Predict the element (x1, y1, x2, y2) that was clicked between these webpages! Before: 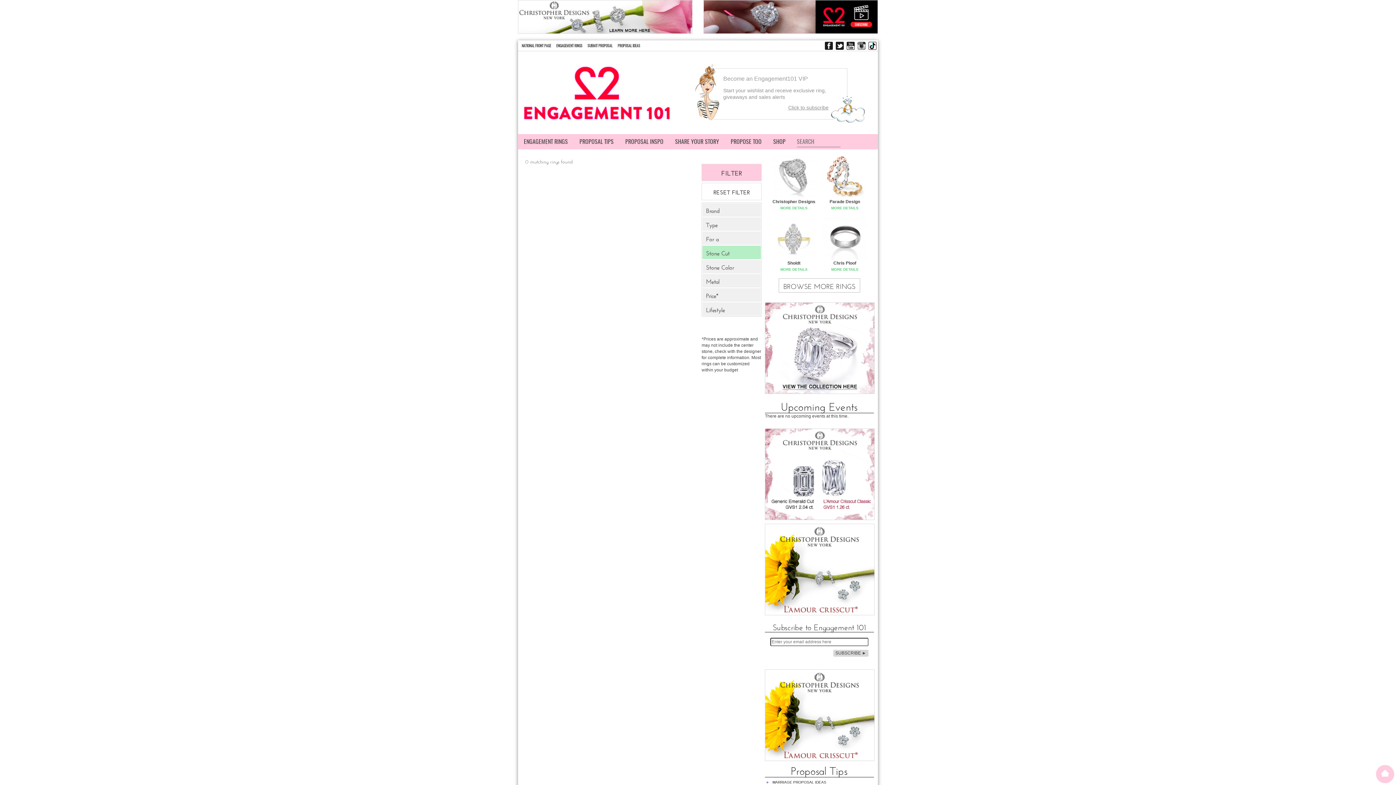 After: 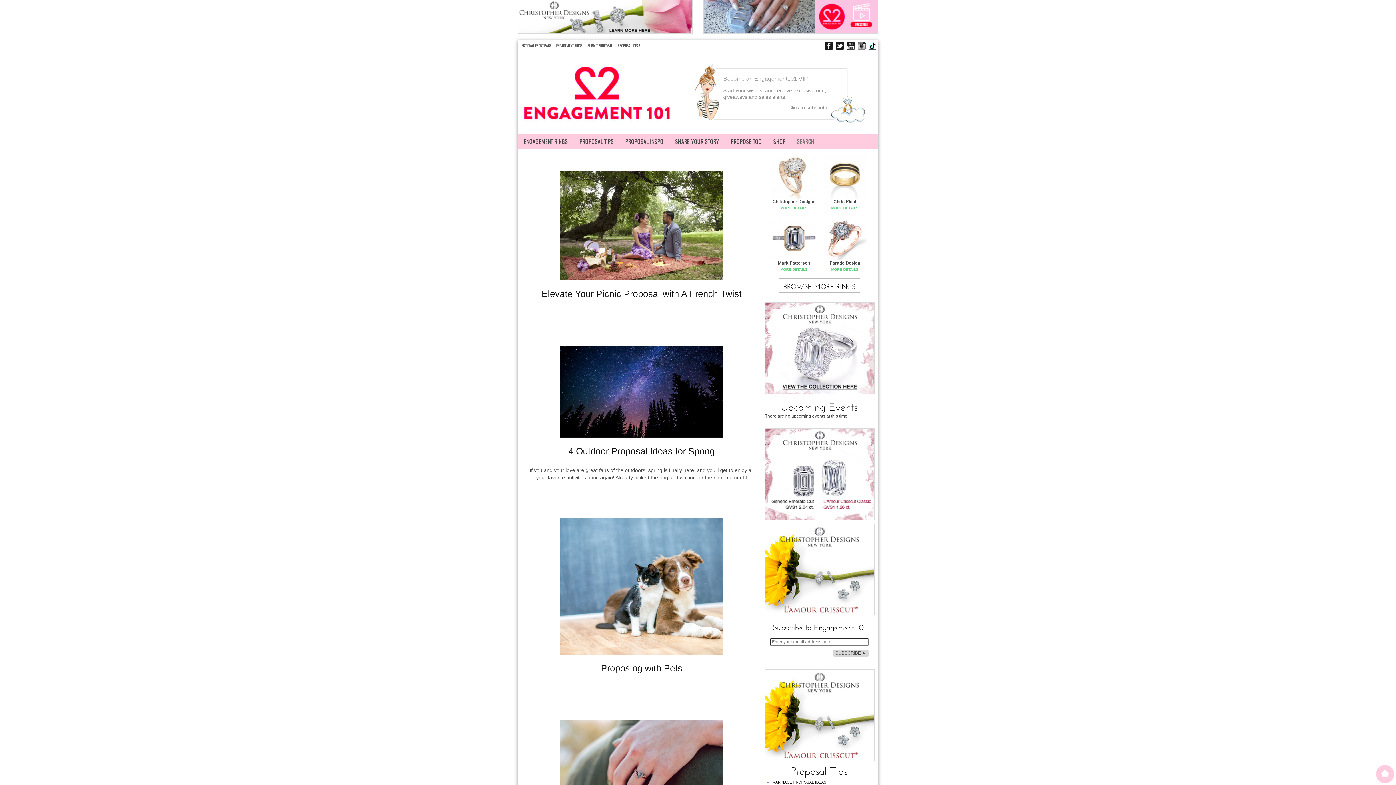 Action: bbox: (769, 777, 830, 788) label: MARRIAGE PROPOSAL IDEAS